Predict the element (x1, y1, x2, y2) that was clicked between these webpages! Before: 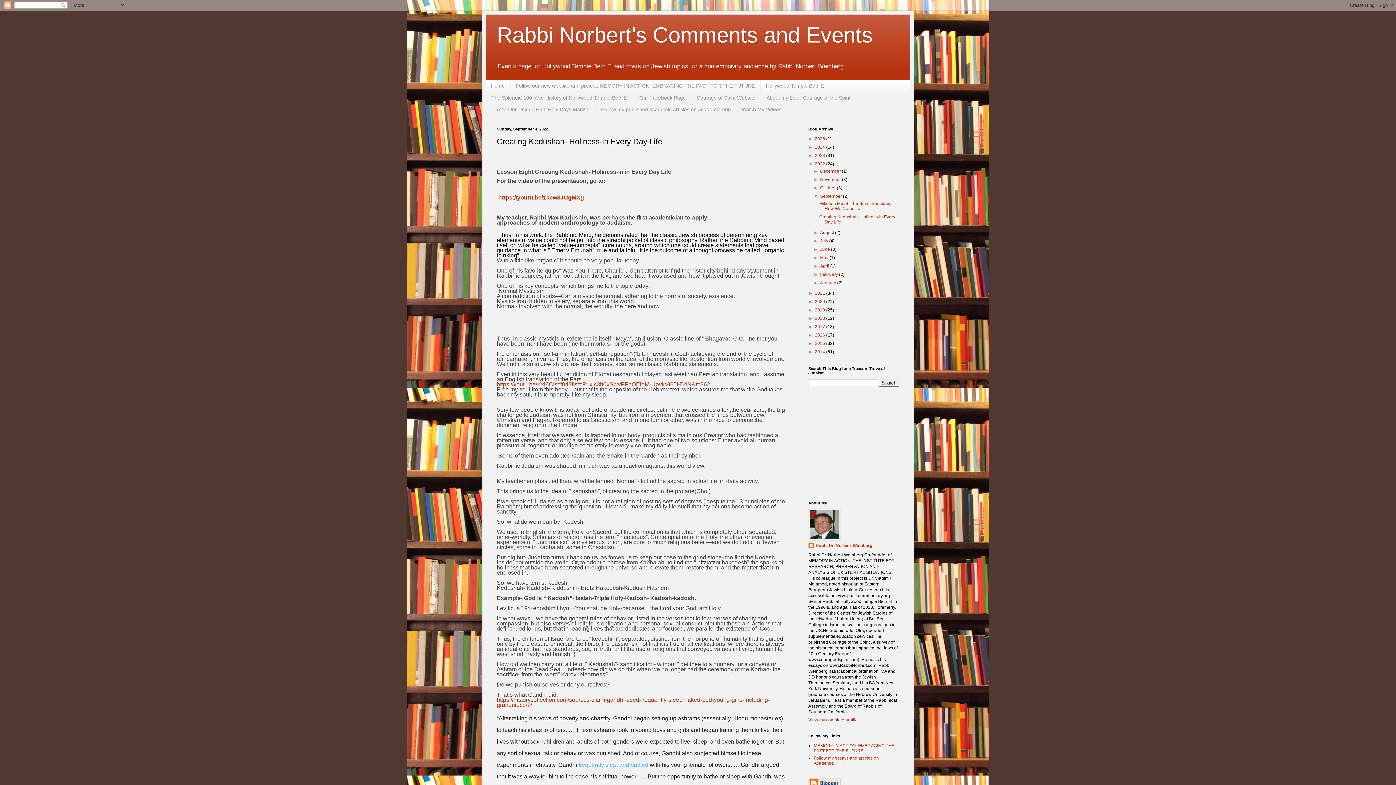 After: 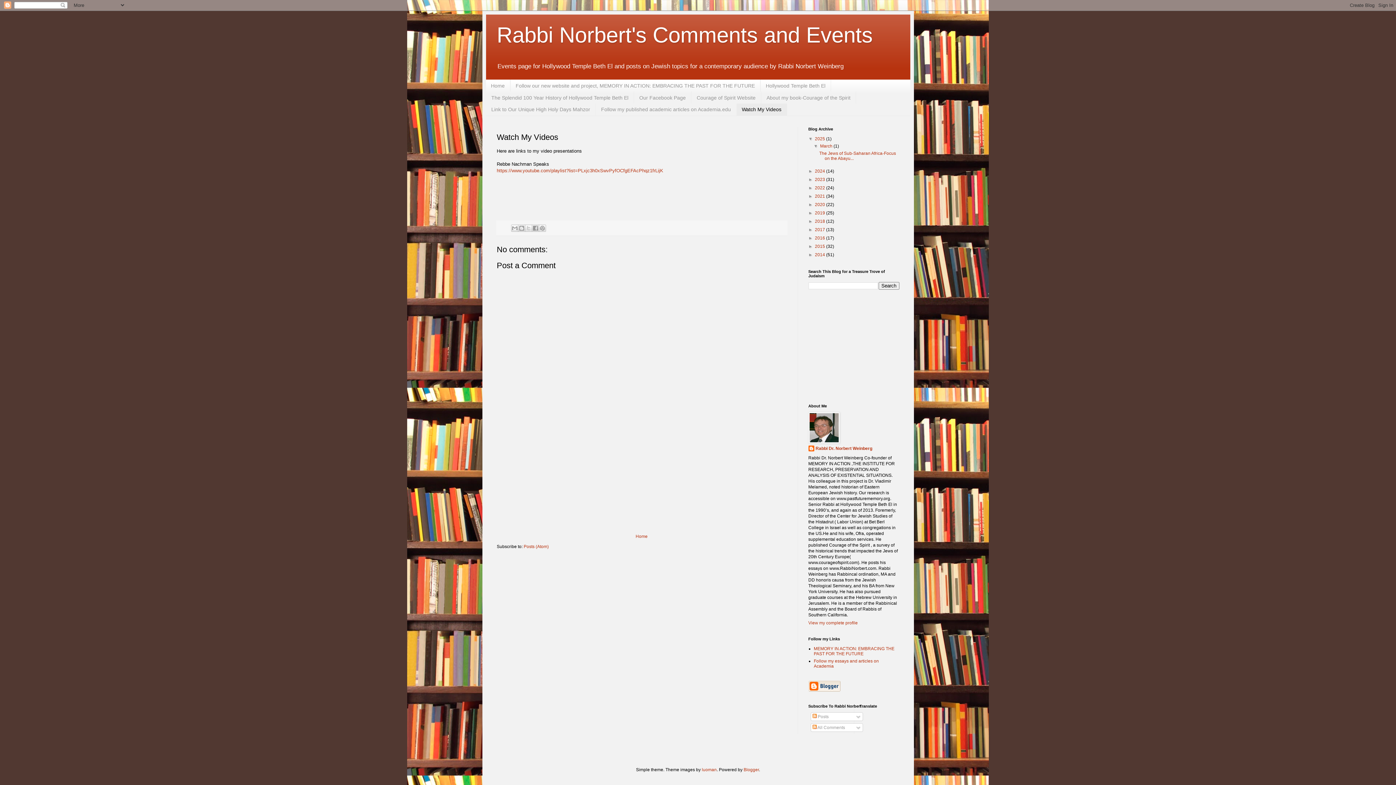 Action: bbox: (736, 103, 787, 115) label: Watch My Videos